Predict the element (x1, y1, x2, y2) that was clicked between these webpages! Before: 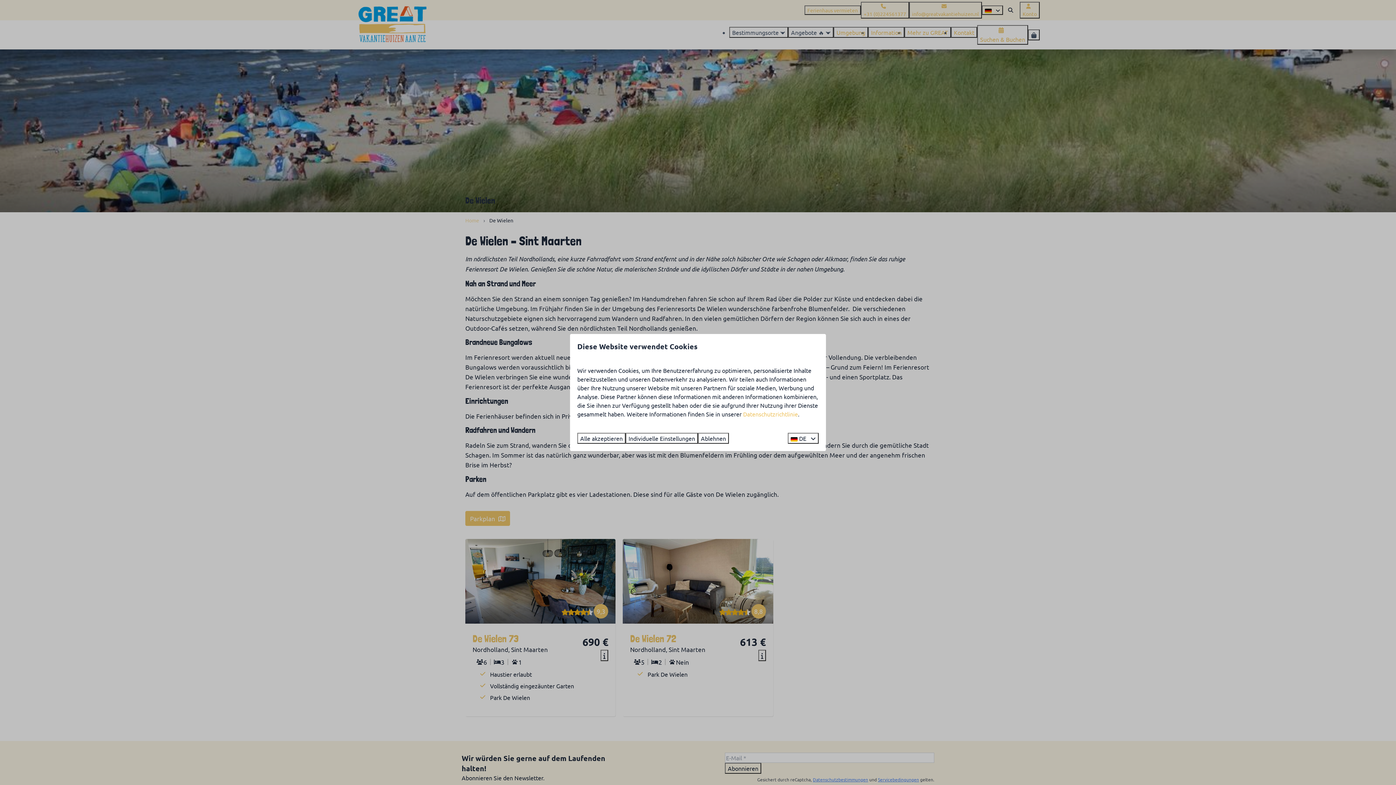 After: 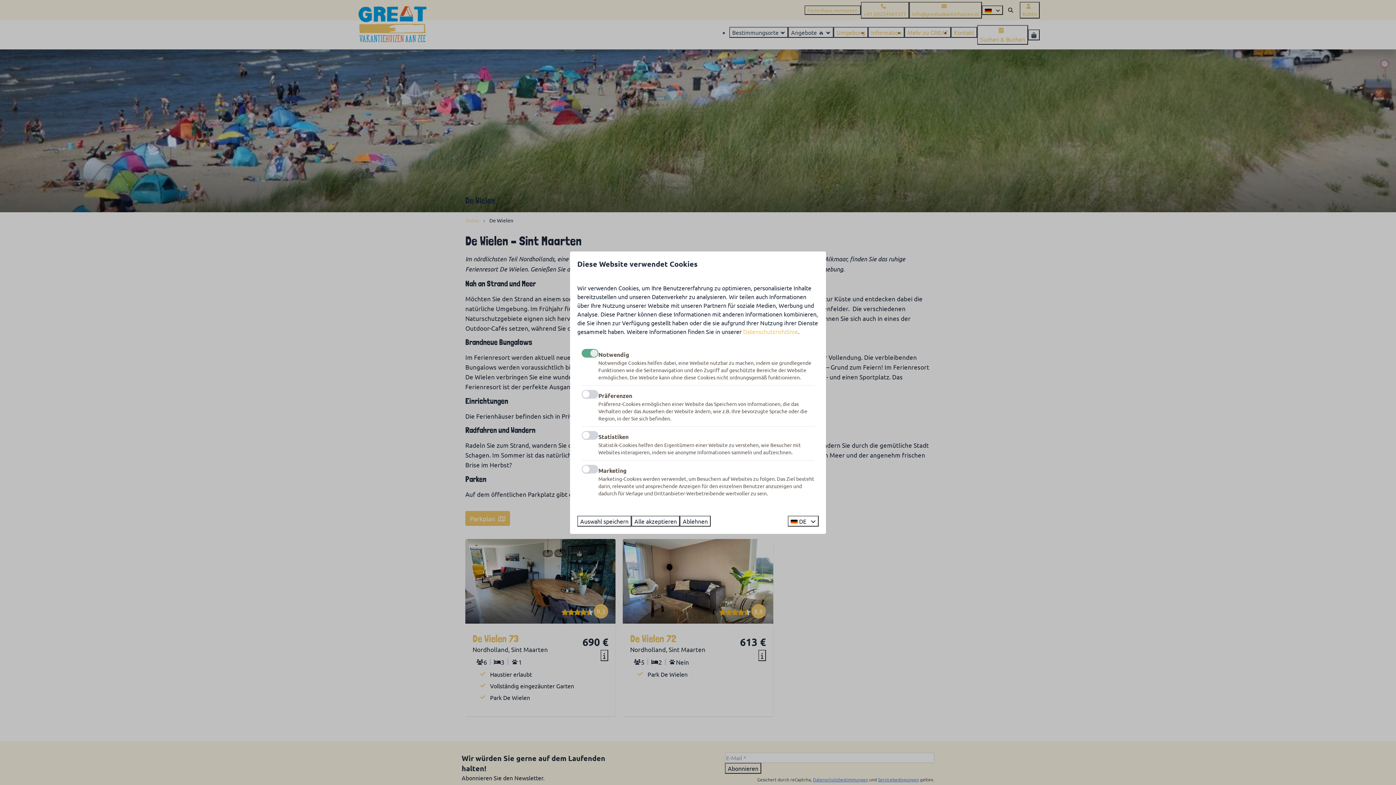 Action: bbox: (625, 433, 698, 444) label: Individuelle Einstellungen